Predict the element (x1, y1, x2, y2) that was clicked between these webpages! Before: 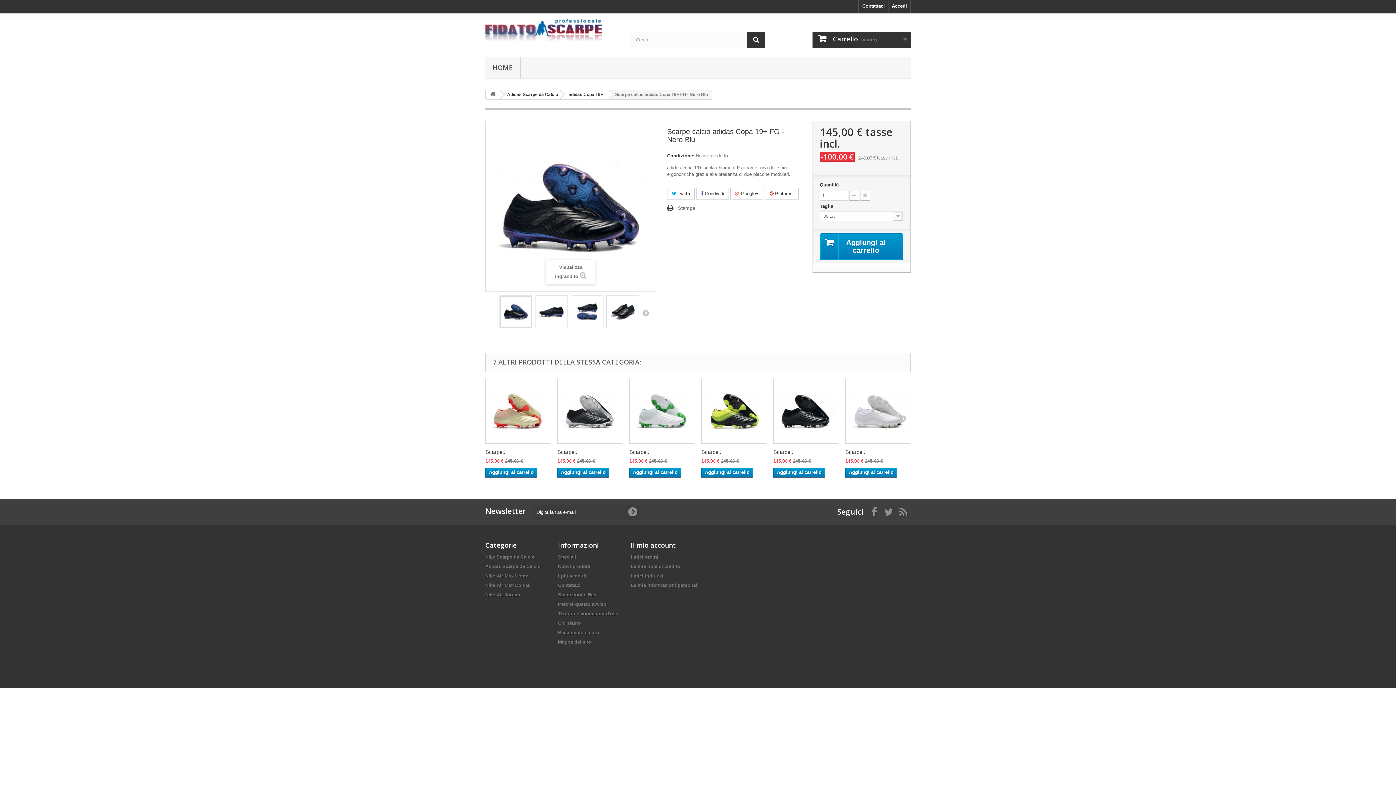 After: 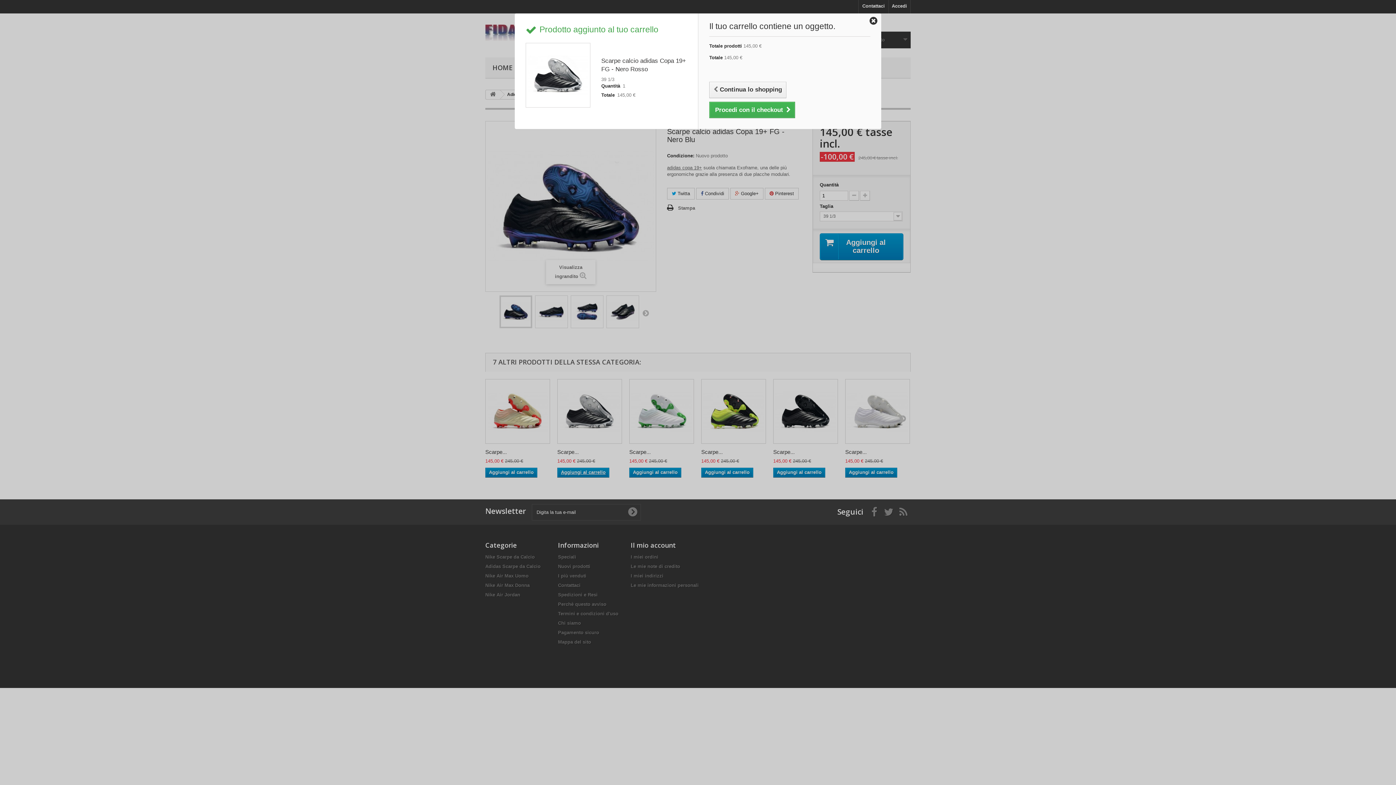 Action: bbox: (557, 468, 609, 477) label: Aggiungi al carrello